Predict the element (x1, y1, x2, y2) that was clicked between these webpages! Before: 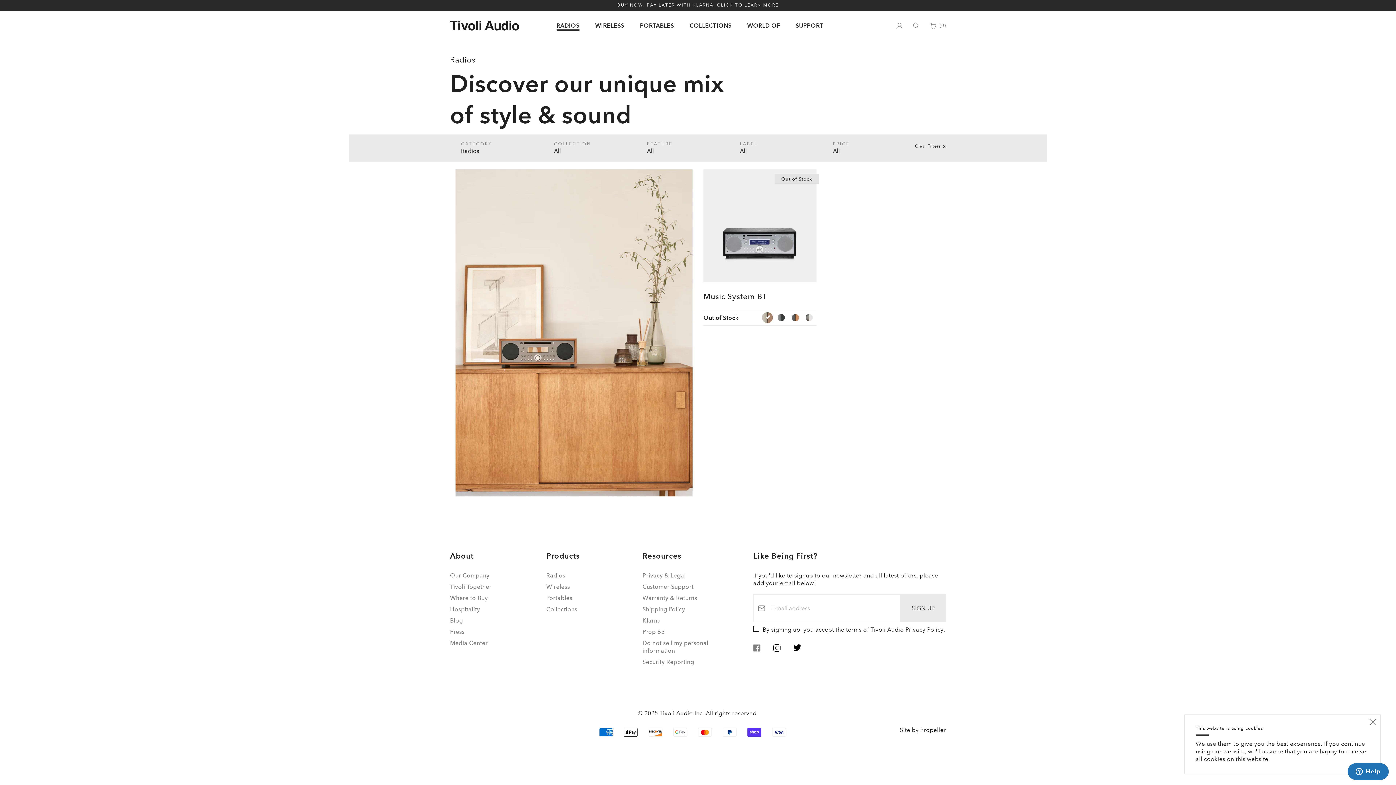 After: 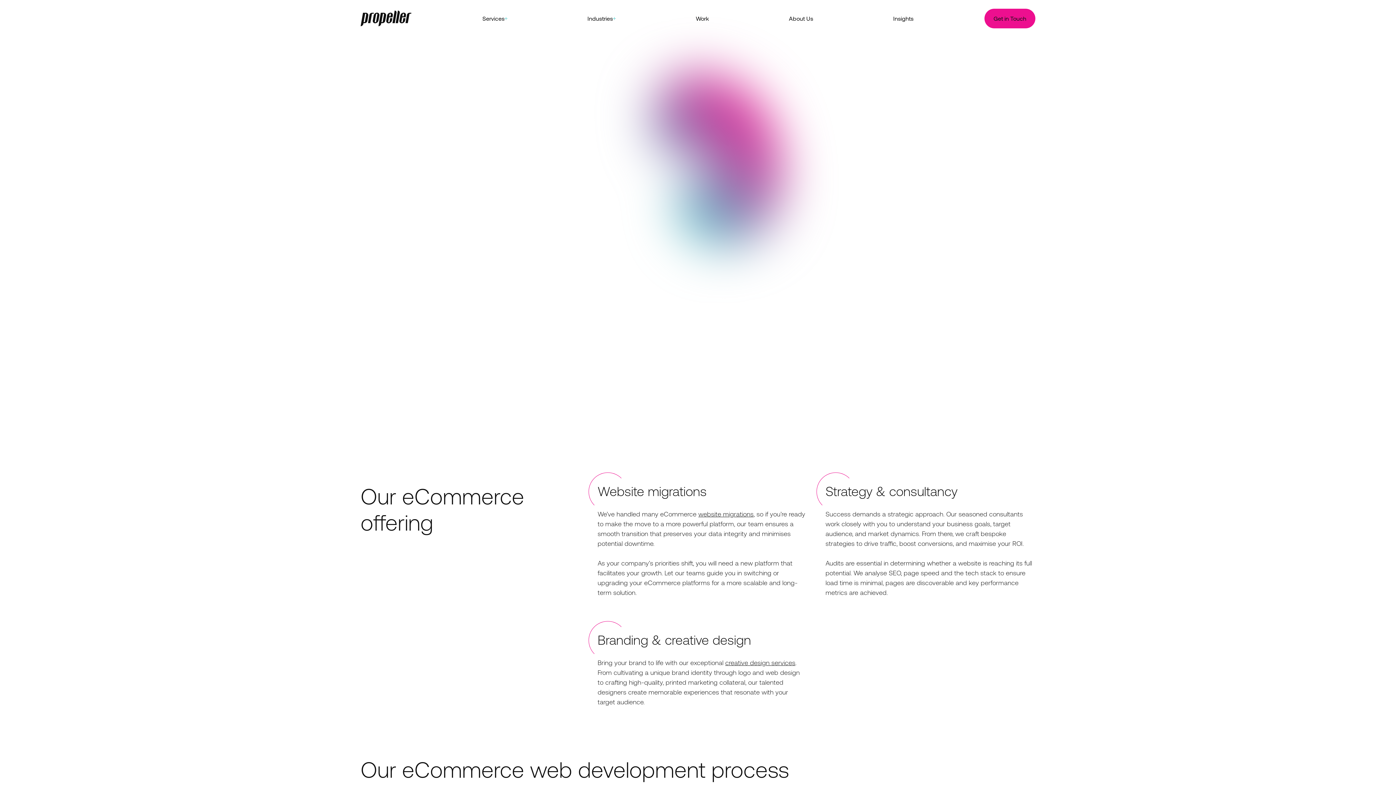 Action: label: Site by Propeller bbox: (900, 726, 946, 734)